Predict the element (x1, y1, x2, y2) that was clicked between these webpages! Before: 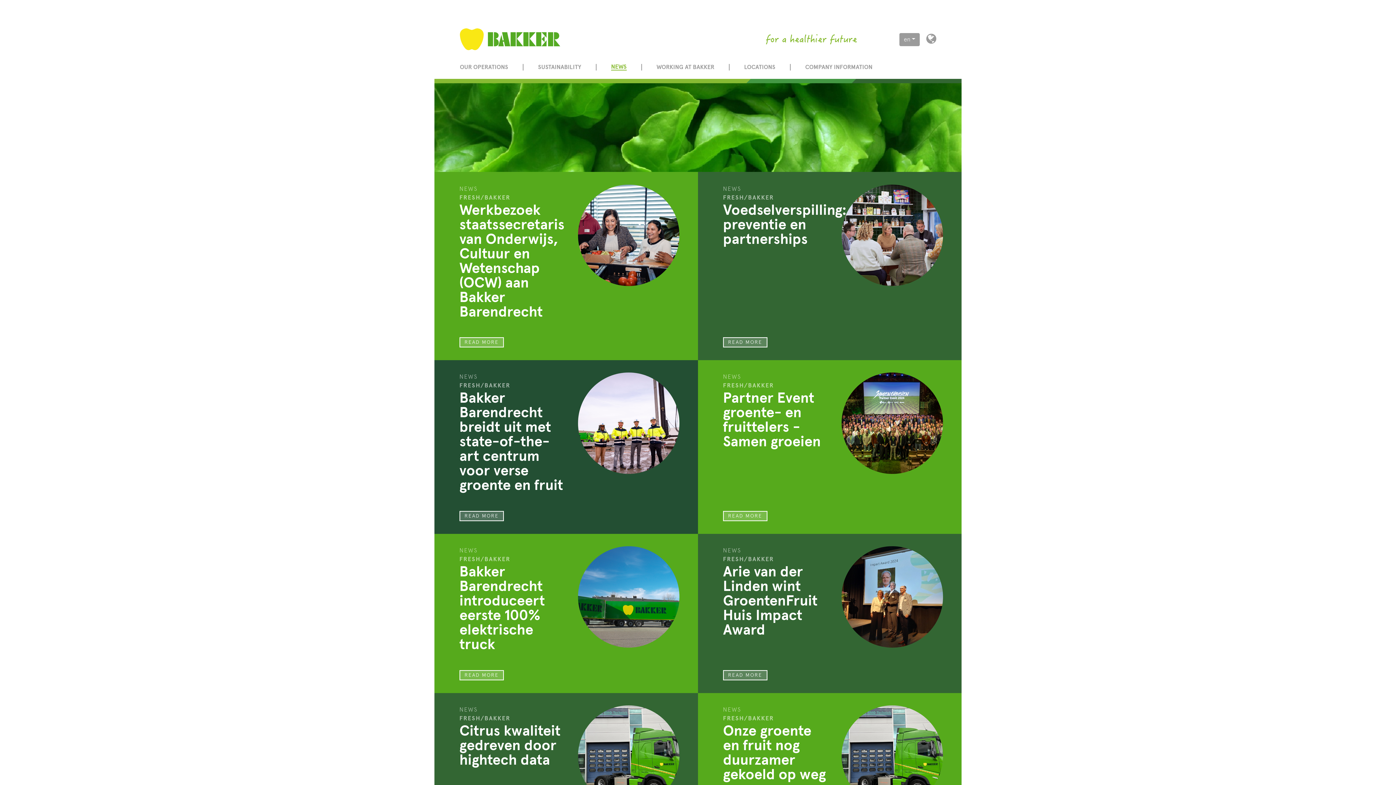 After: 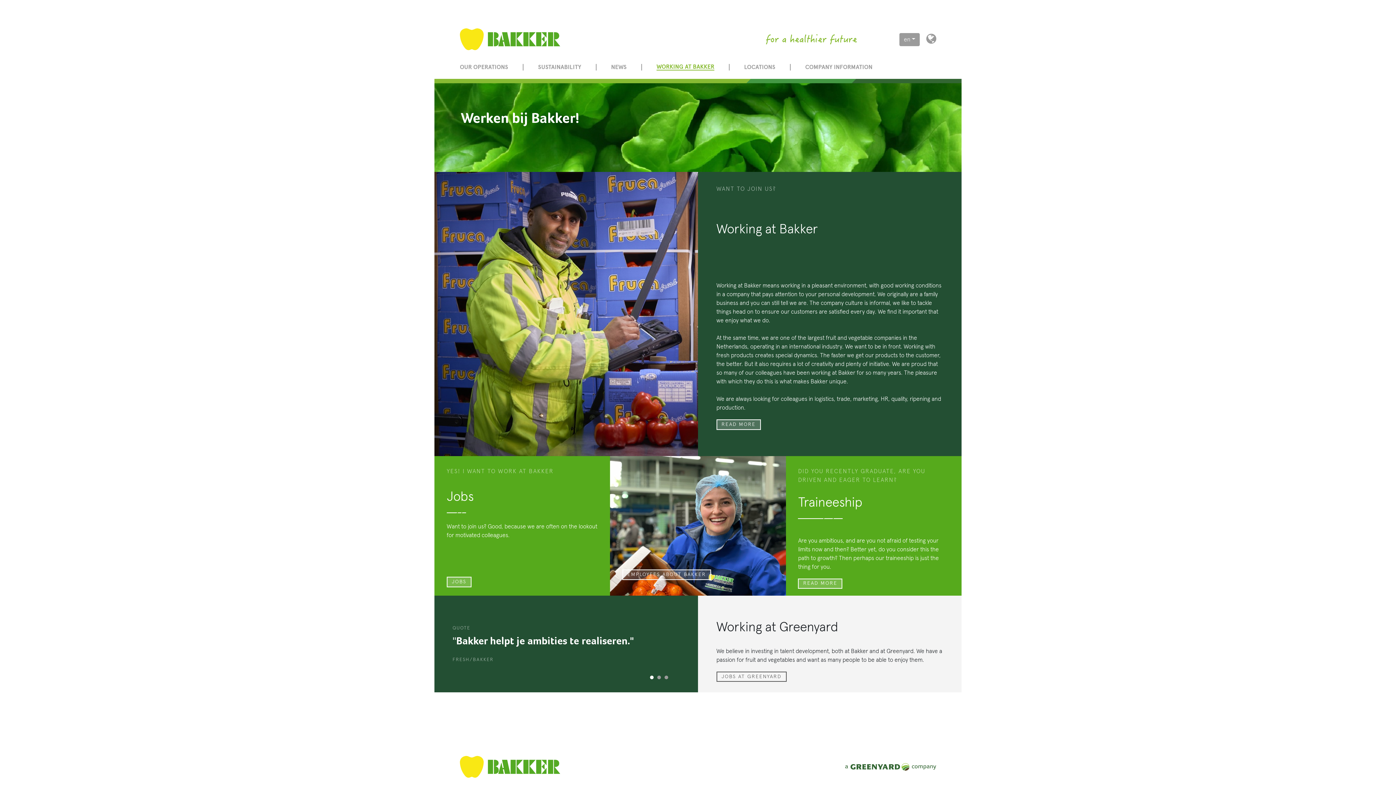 Action: label: WORKING AT BAKKER bbox: (642, 64, 729, 70)